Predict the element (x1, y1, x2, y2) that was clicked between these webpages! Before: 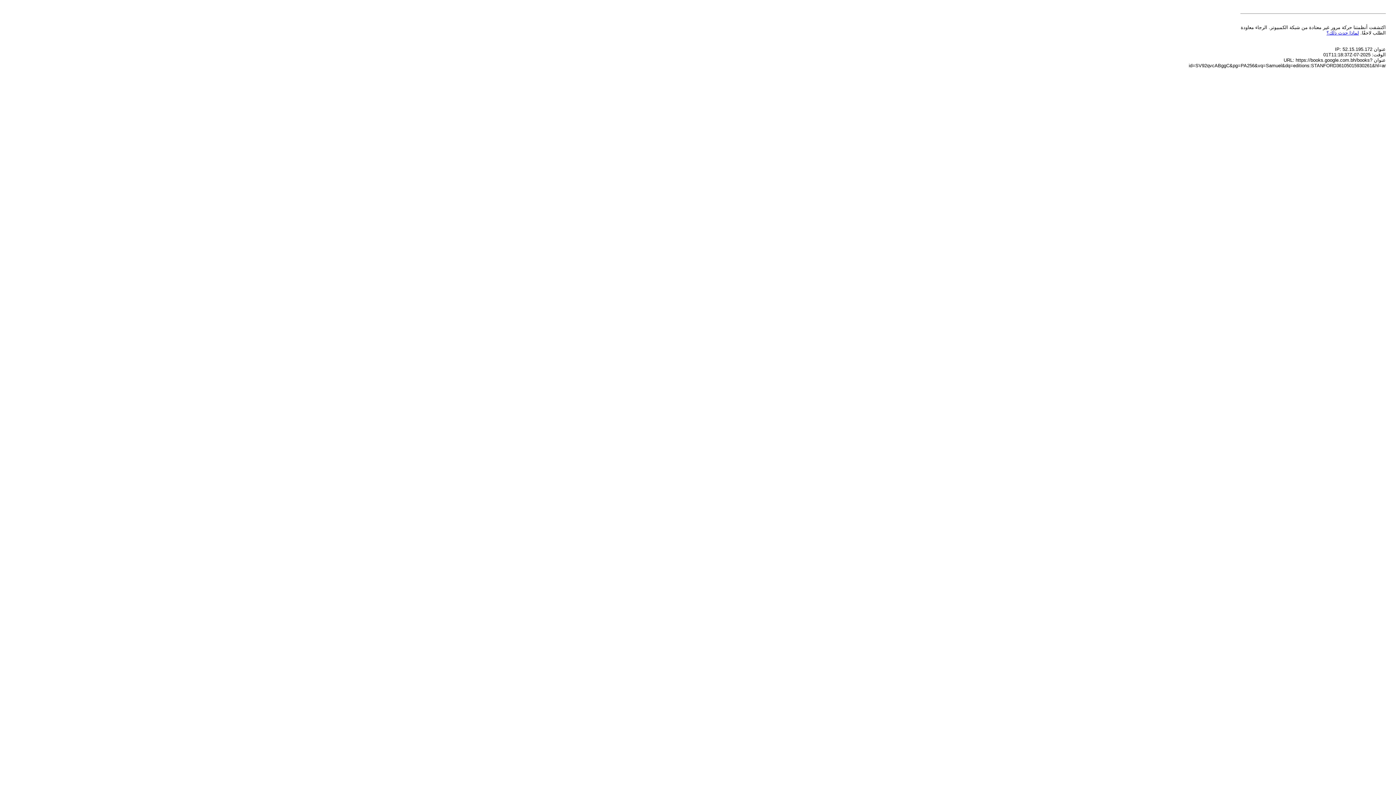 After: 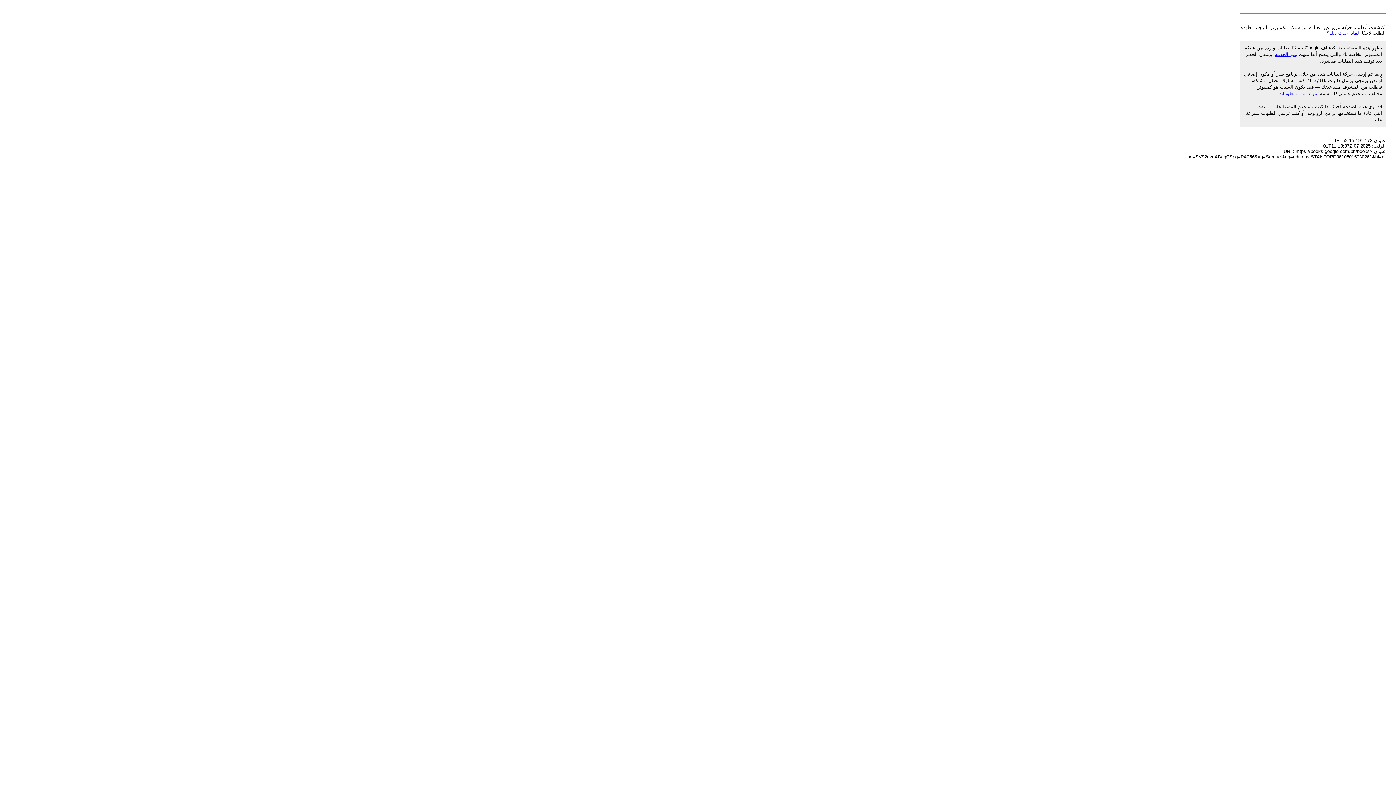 Action: label: لماذا حدث ذلك؟ bbox: (1326, 30, 1359, 35)